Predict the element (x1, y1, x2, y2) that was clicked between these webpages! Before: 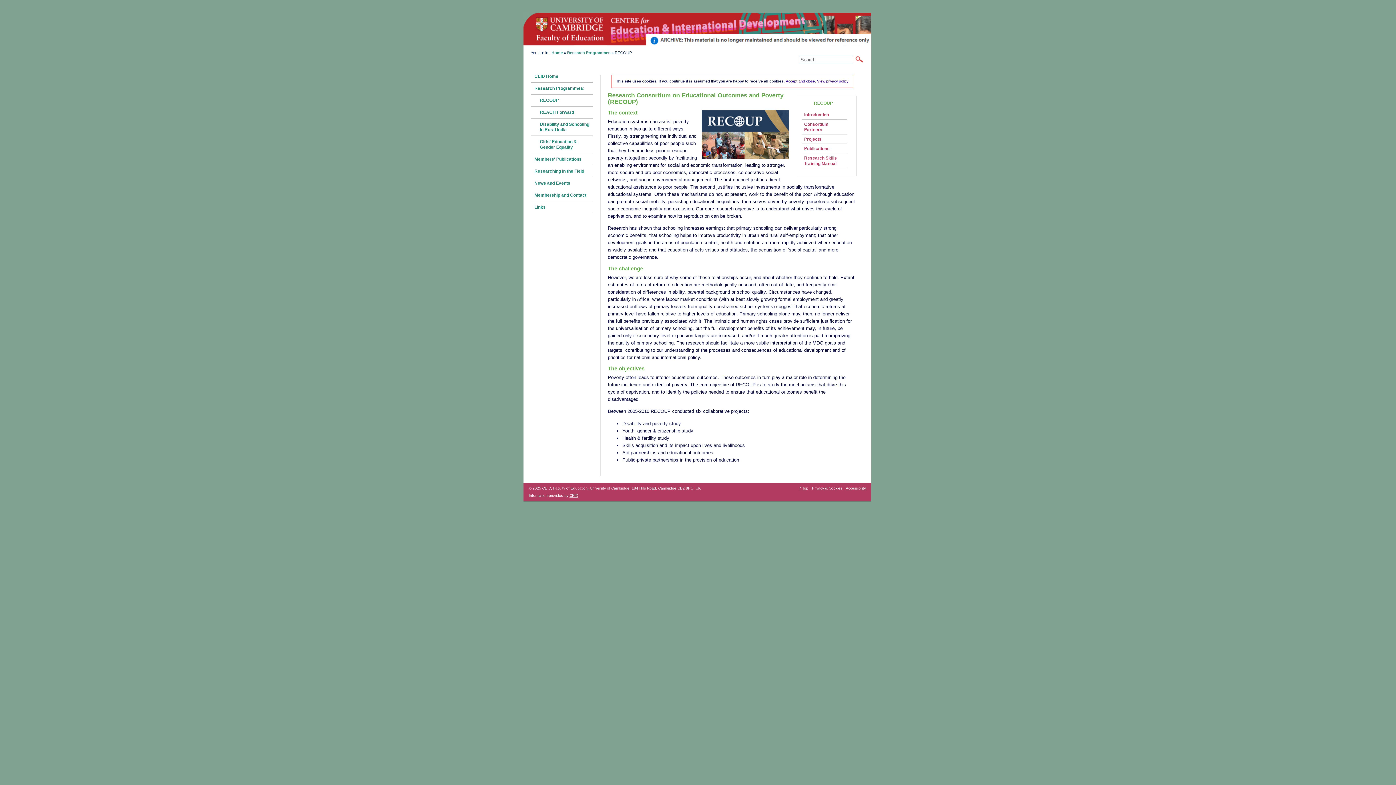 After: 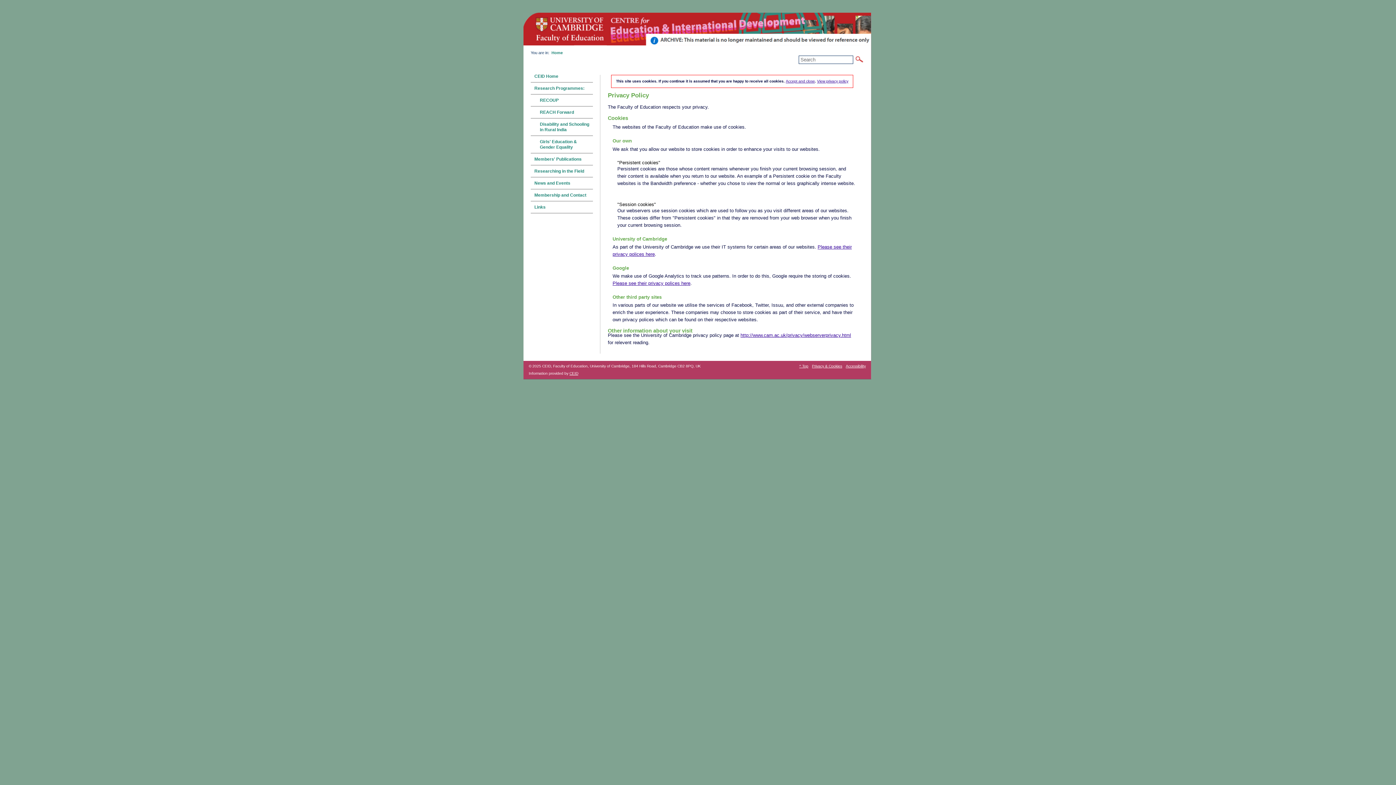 Action: bbox: (812, 486, 842, 490) label: Privacy & Cookies